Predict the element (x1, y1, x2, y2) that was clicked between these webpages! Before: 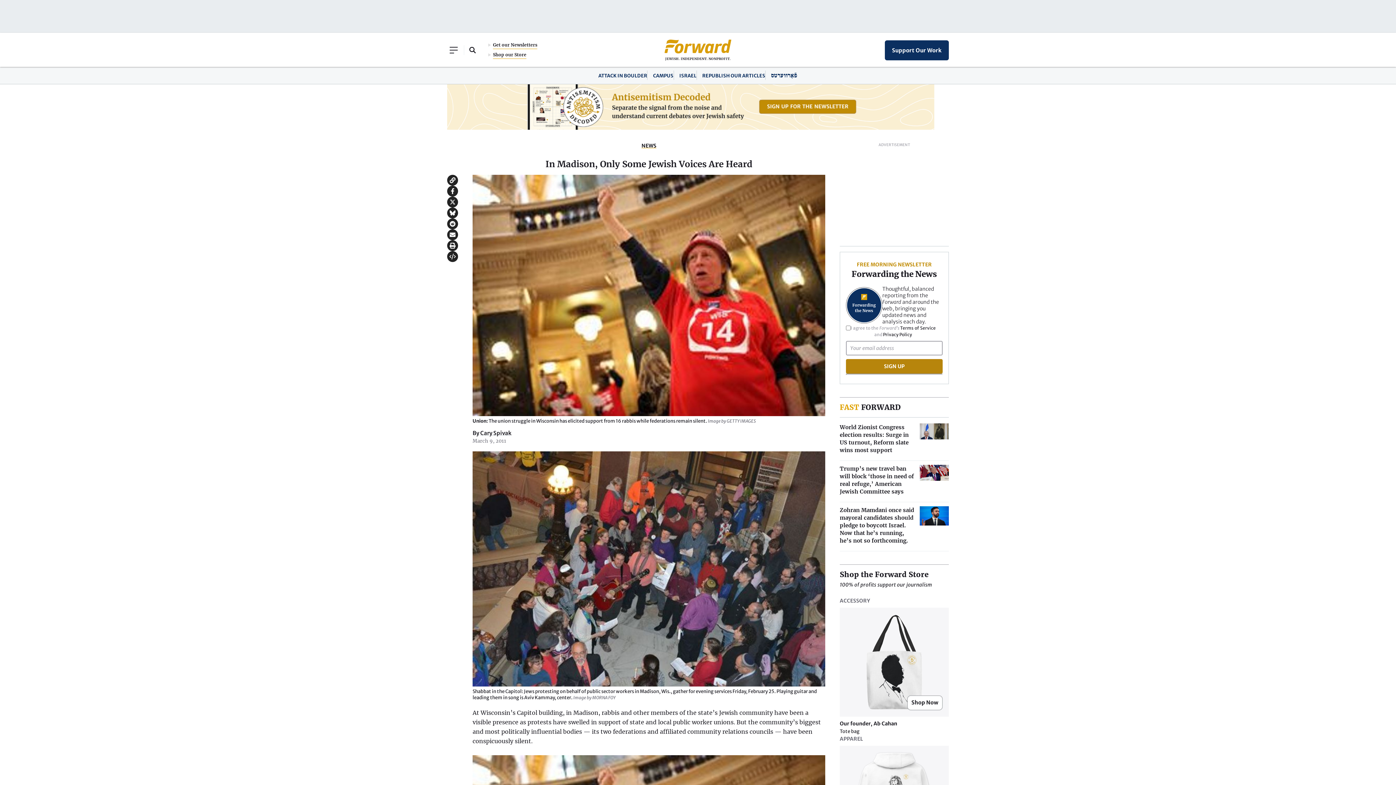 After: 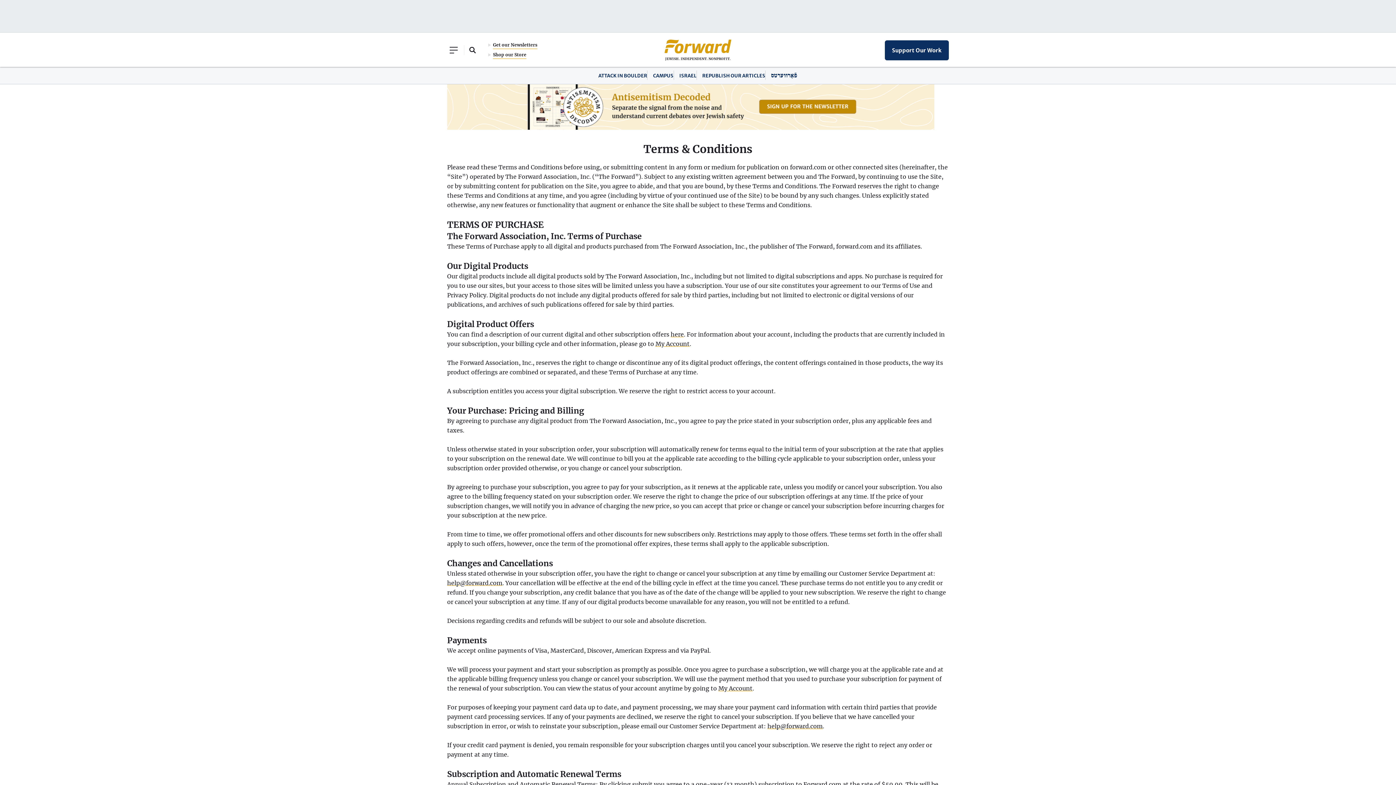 Action: label: Terms of Service bbox: (900, 325, 936, 330)